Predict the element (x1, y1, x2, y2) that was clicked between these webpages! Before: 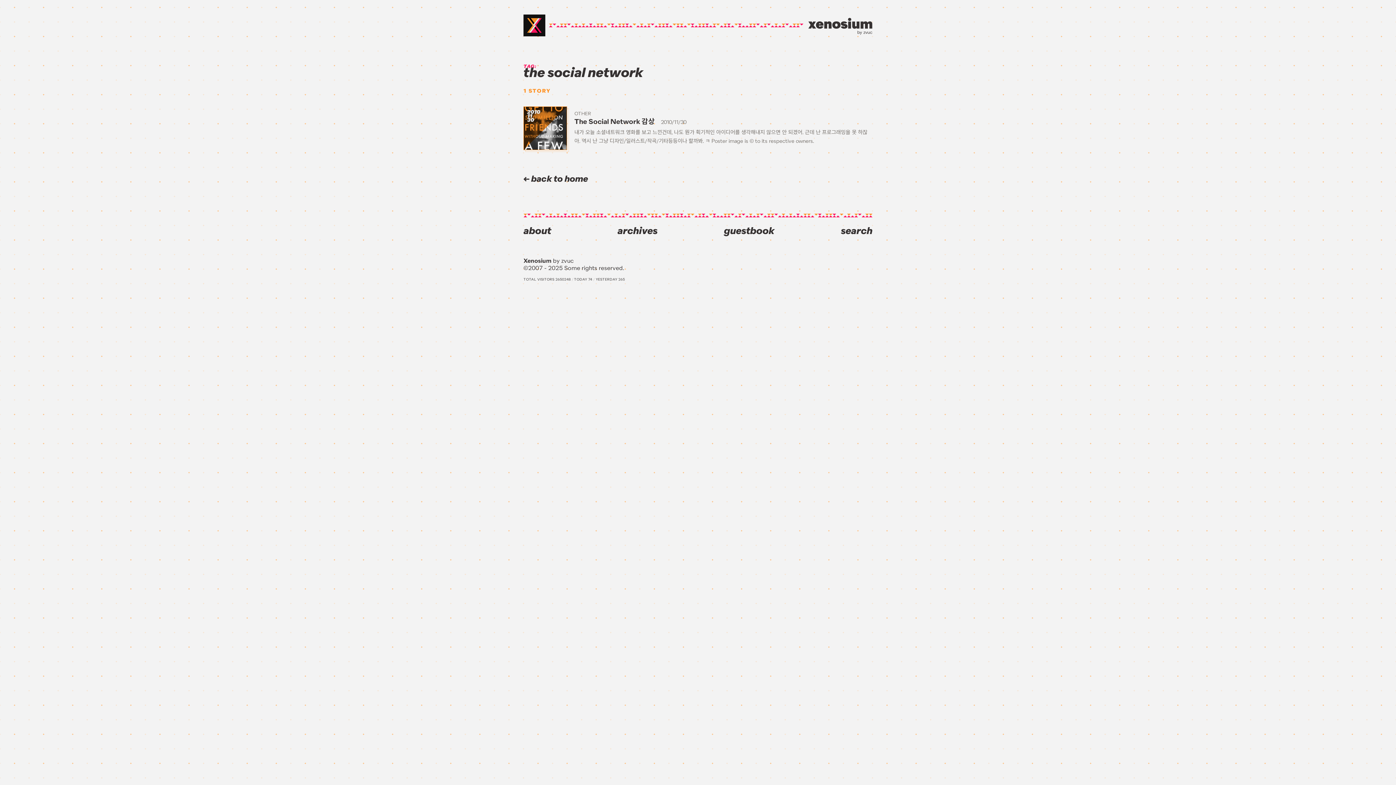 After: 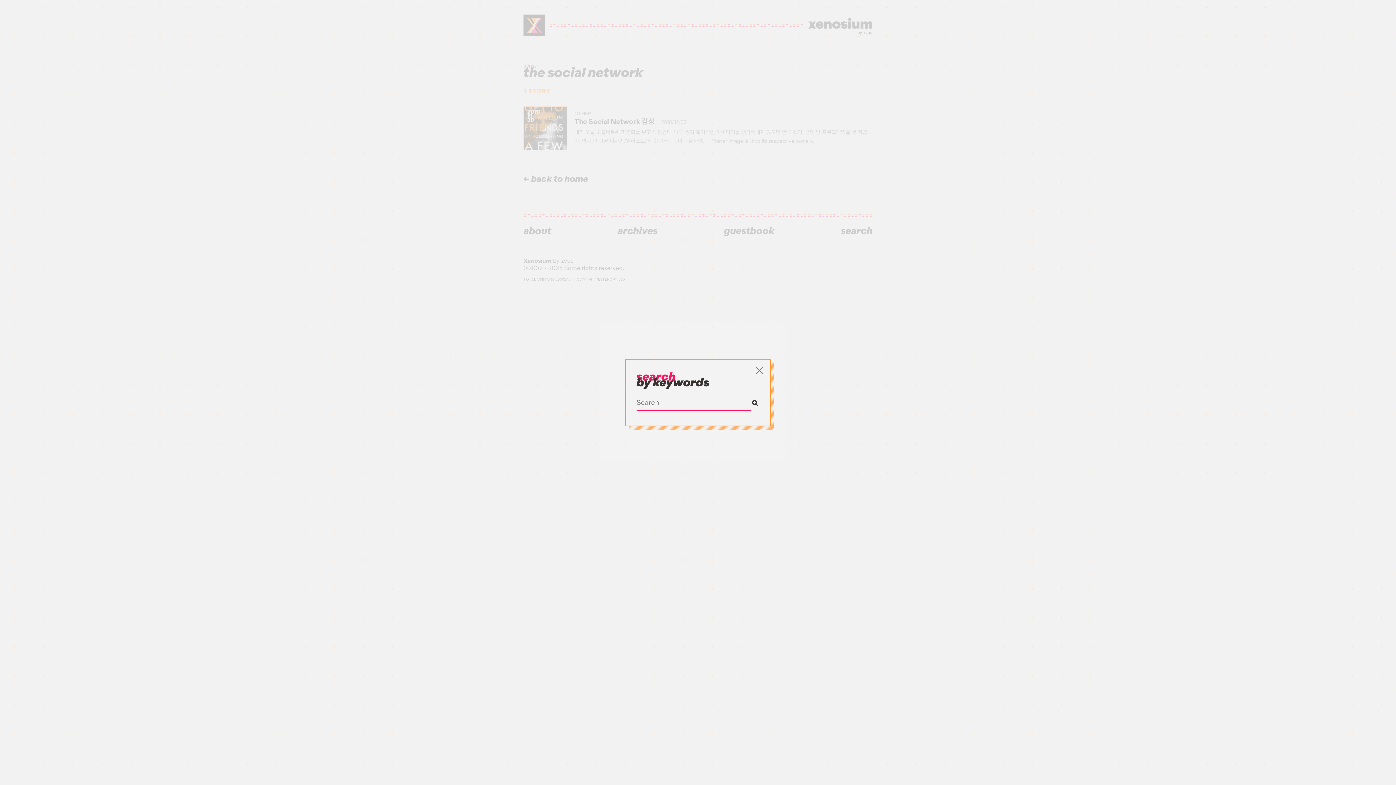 Action: bbox: (841, 224, 872, 237) label: search